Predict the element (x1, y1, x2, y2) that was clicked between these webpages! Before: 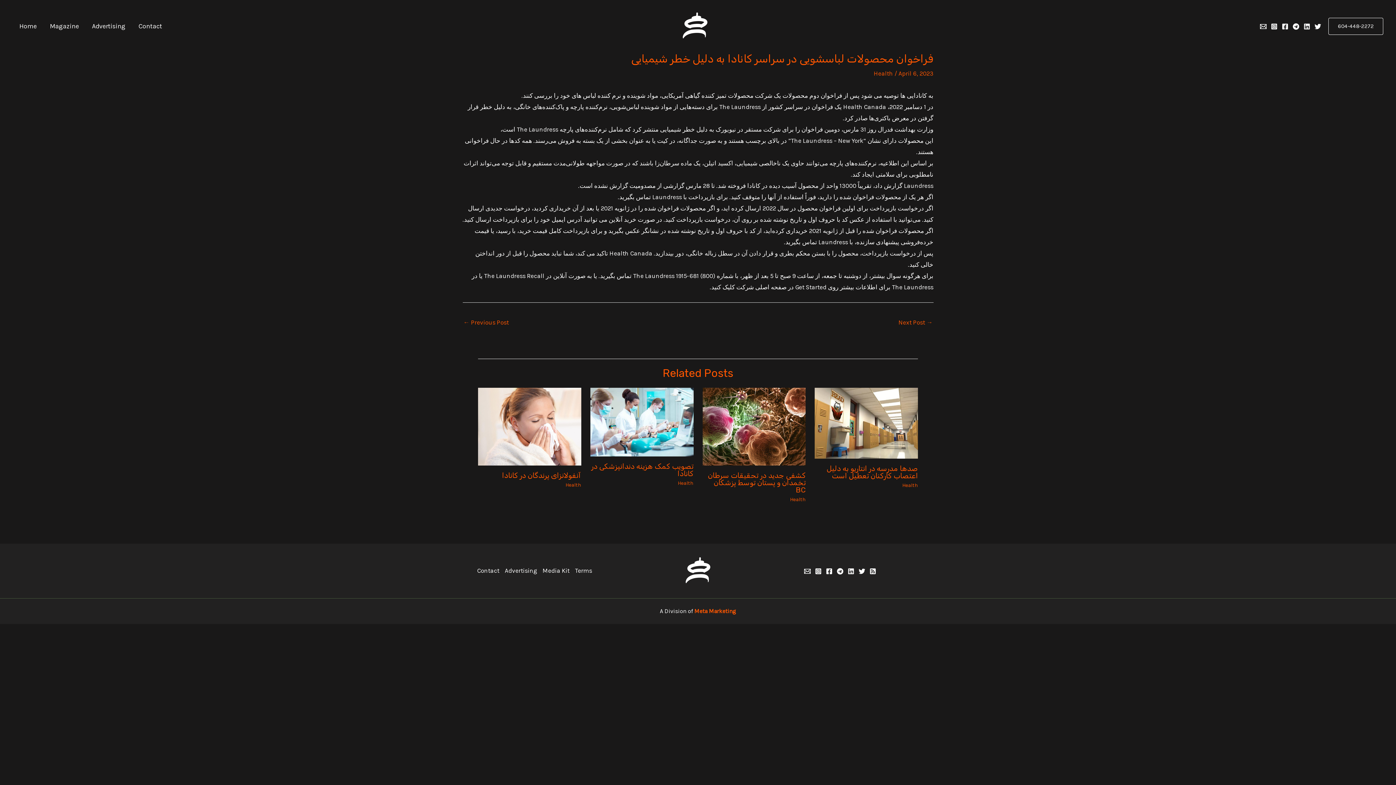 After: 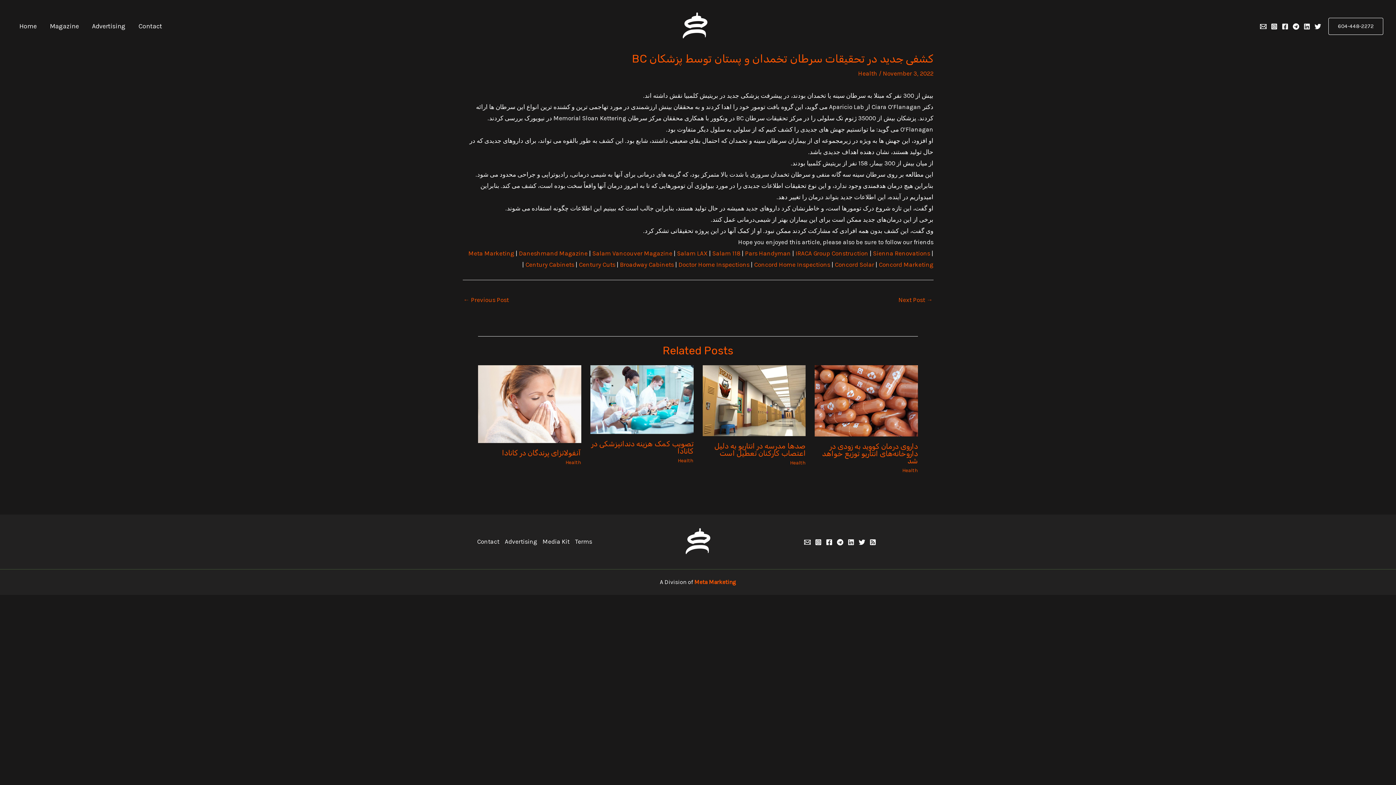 Action: label: Read more about کشفی جدید در تحقیقات سرطان تخمدان و پستان توسط پزشکان BC bbox: (702, 387, 805, 465)